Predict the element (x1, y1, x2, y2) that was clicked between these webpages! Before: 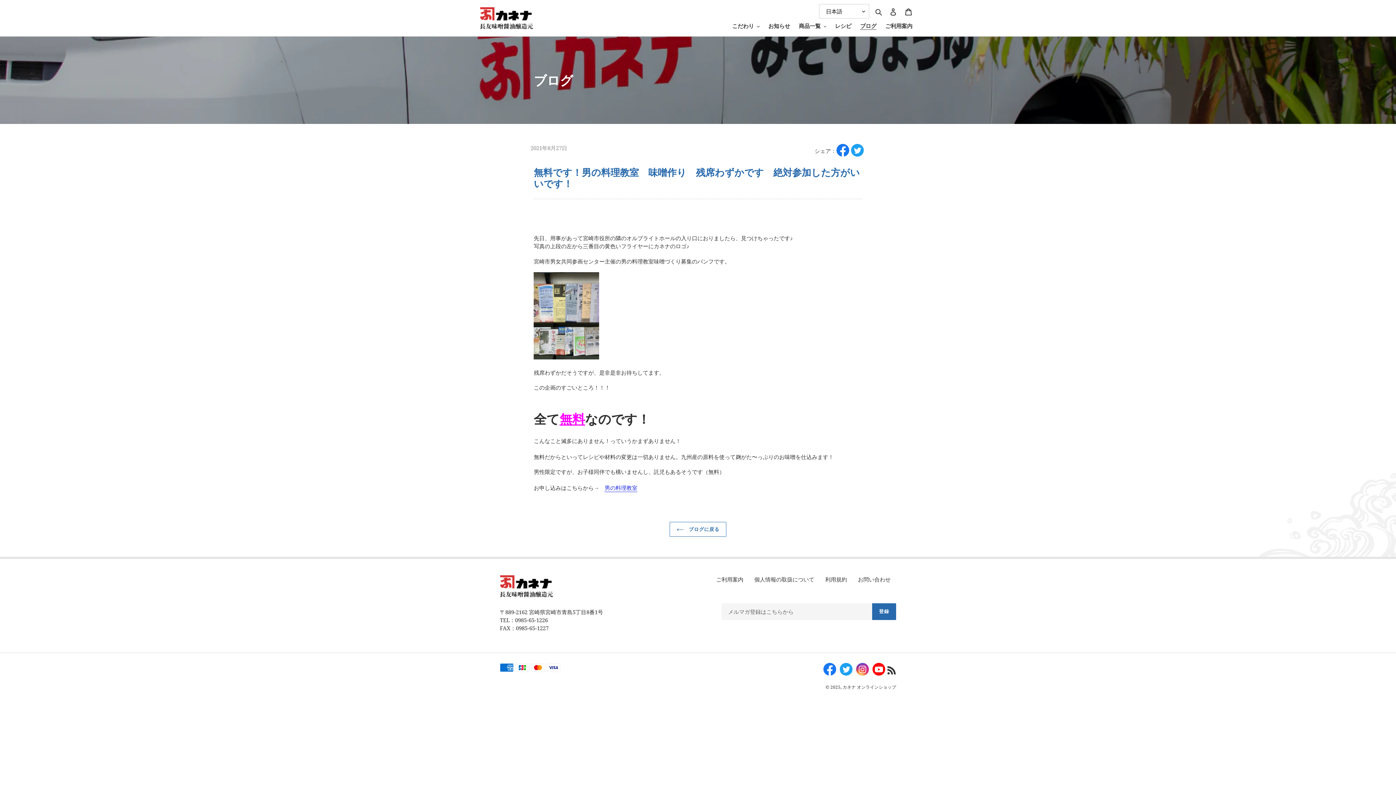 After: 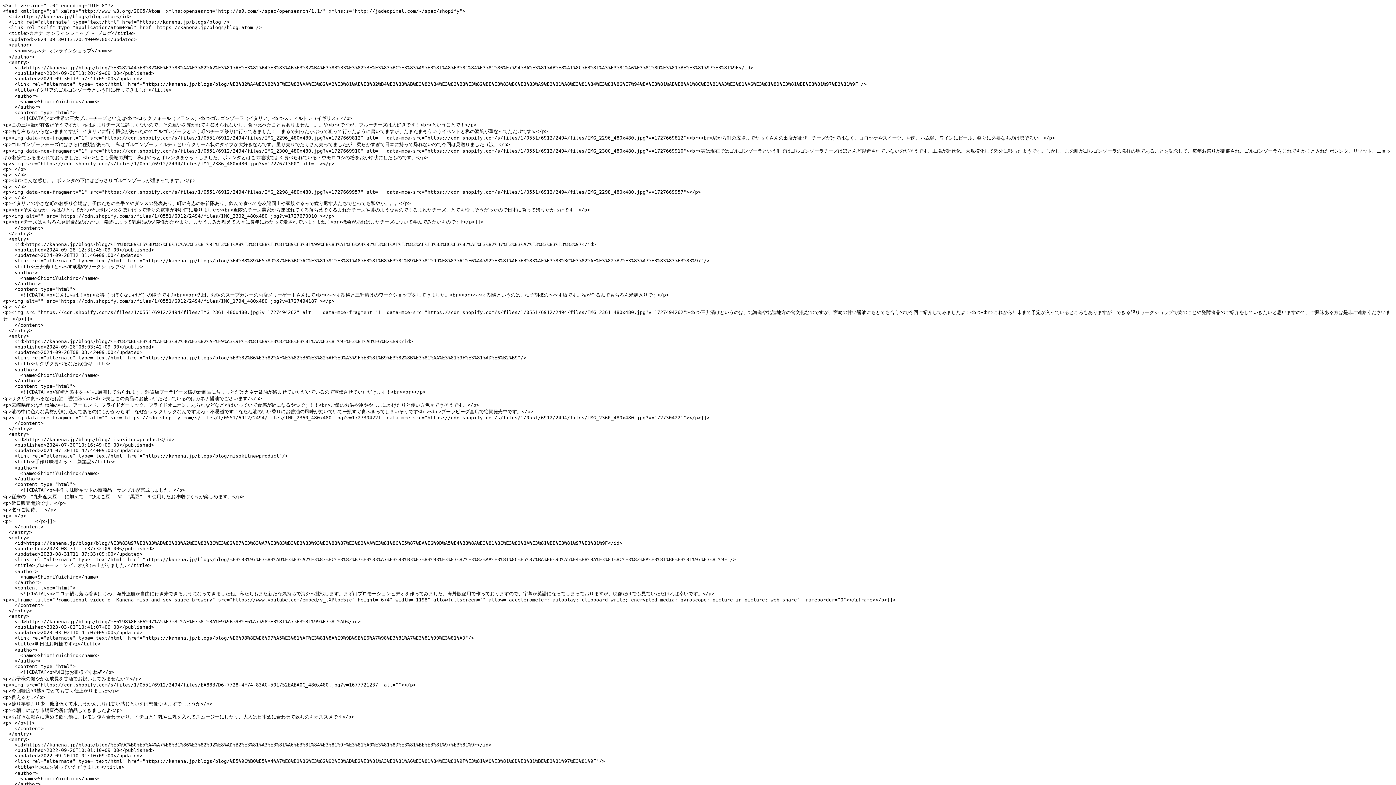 Action: label: RSS bbox: (887, 665, 896, 675)